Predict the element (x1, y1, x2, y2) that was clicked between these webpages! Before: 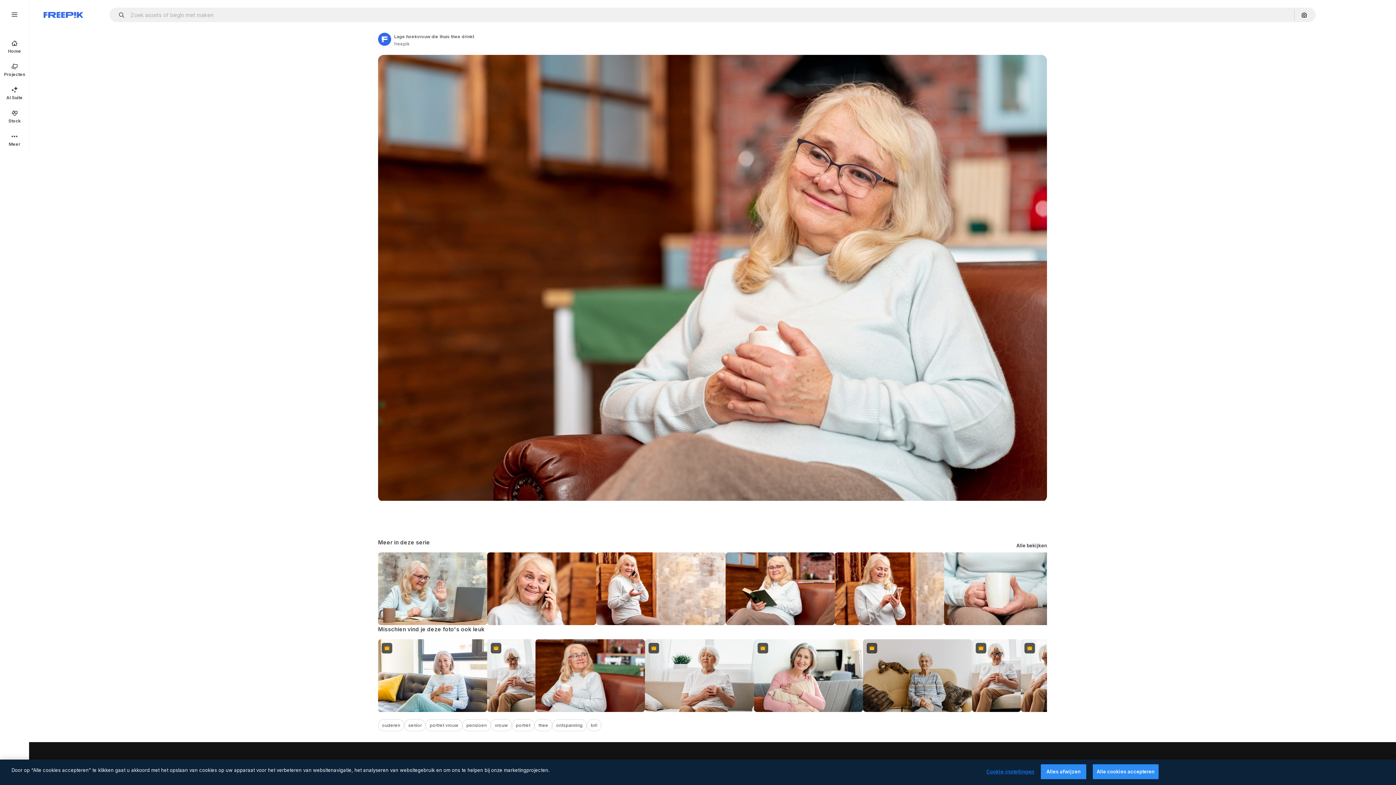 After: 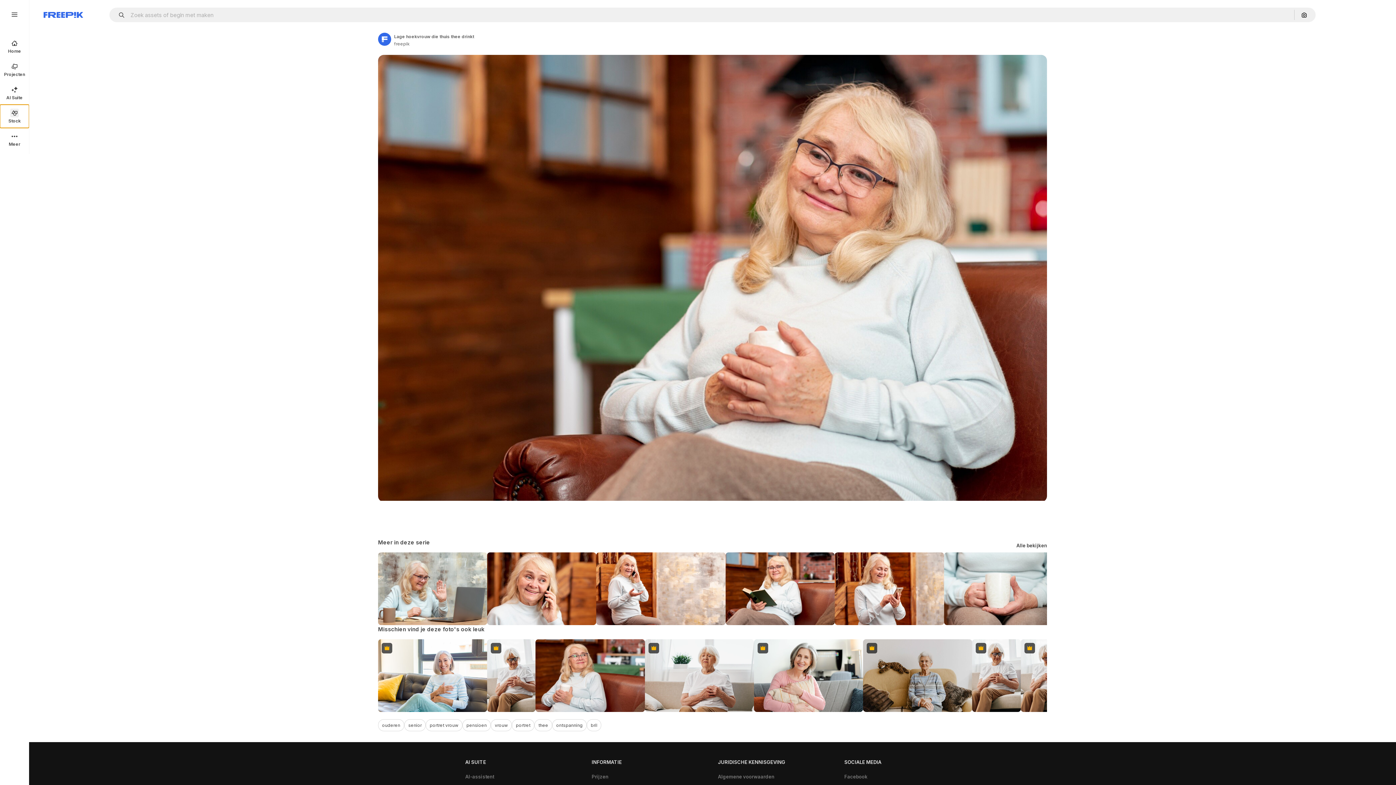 Action: label: Stock bbox: (0, 104, 29, 128)